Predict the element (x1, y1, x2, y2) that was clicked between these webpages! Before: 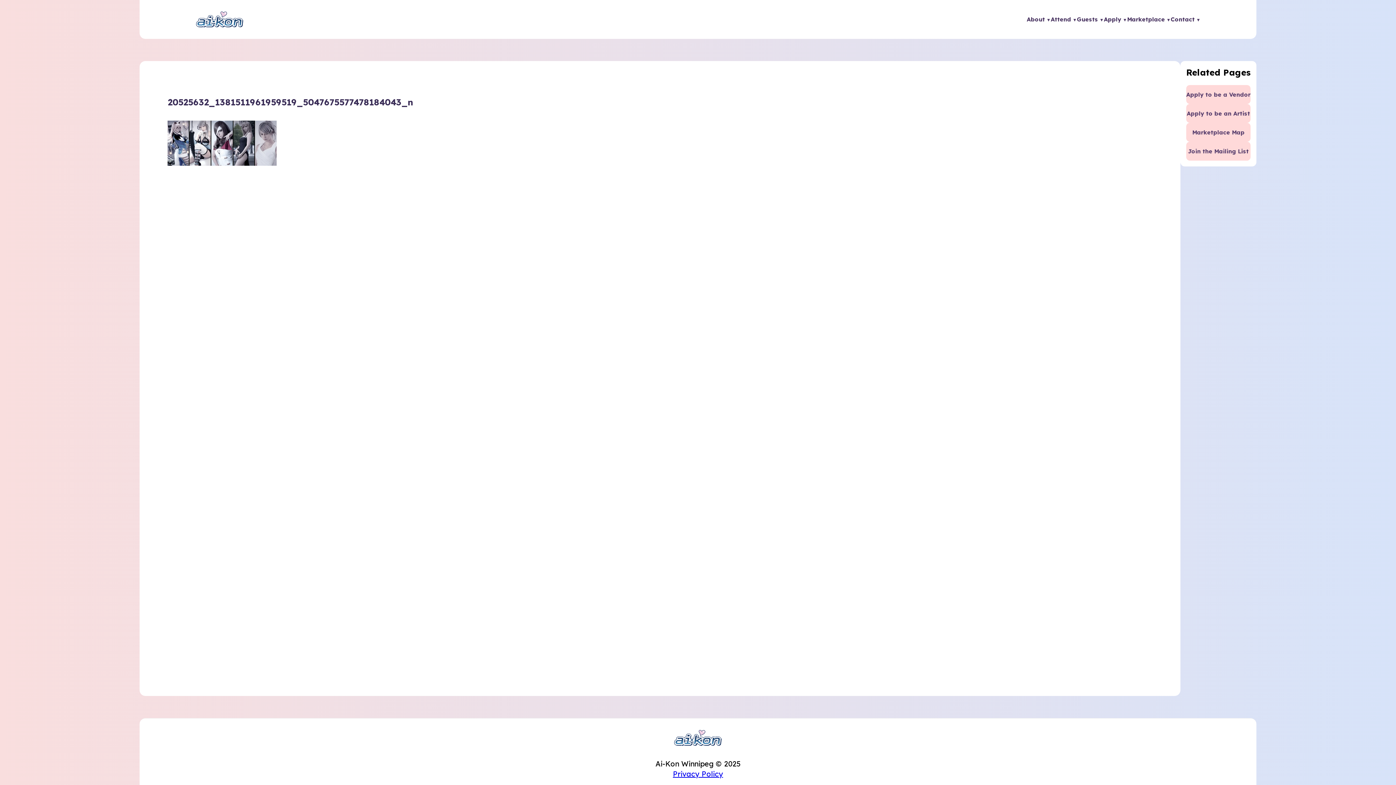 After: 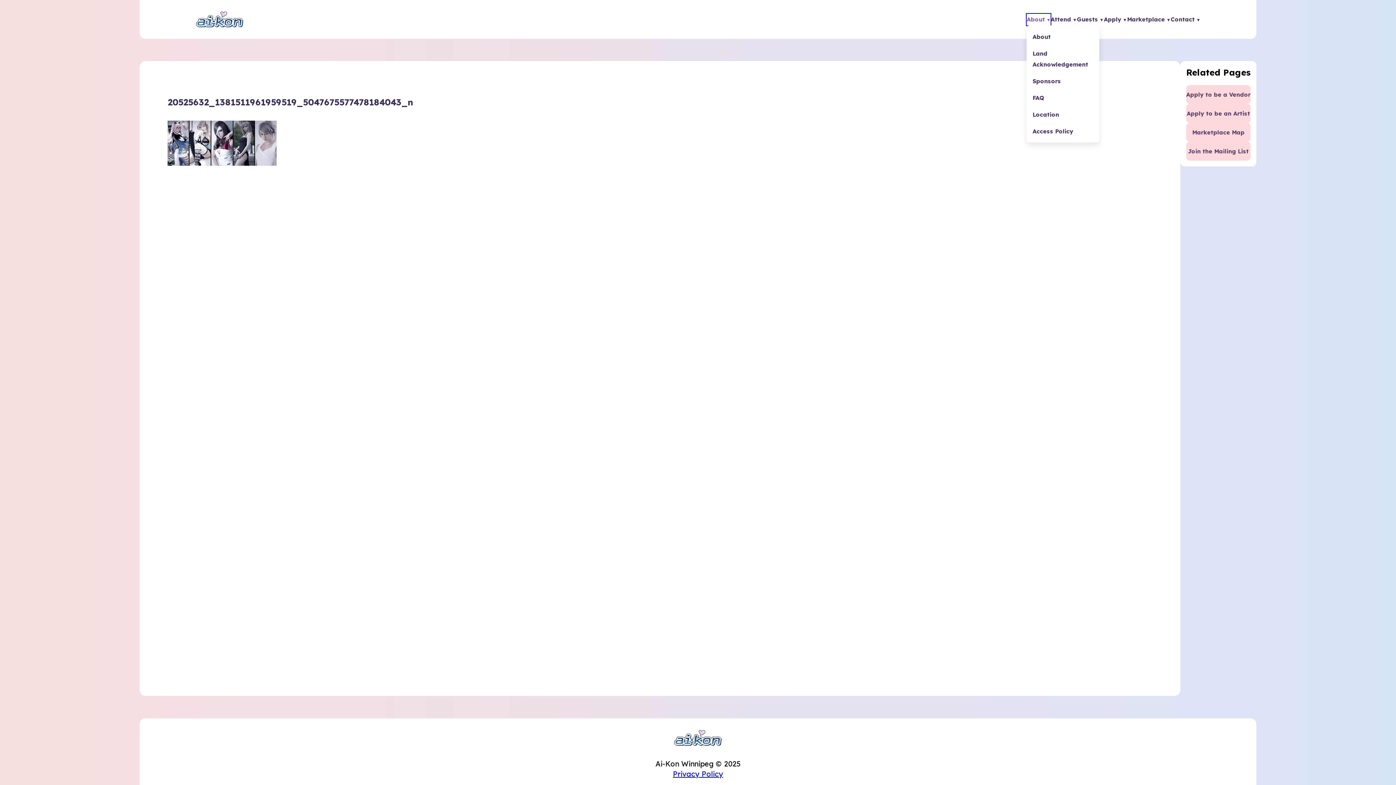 Action: label: About bbox: (1027, 15, 1051, 22)